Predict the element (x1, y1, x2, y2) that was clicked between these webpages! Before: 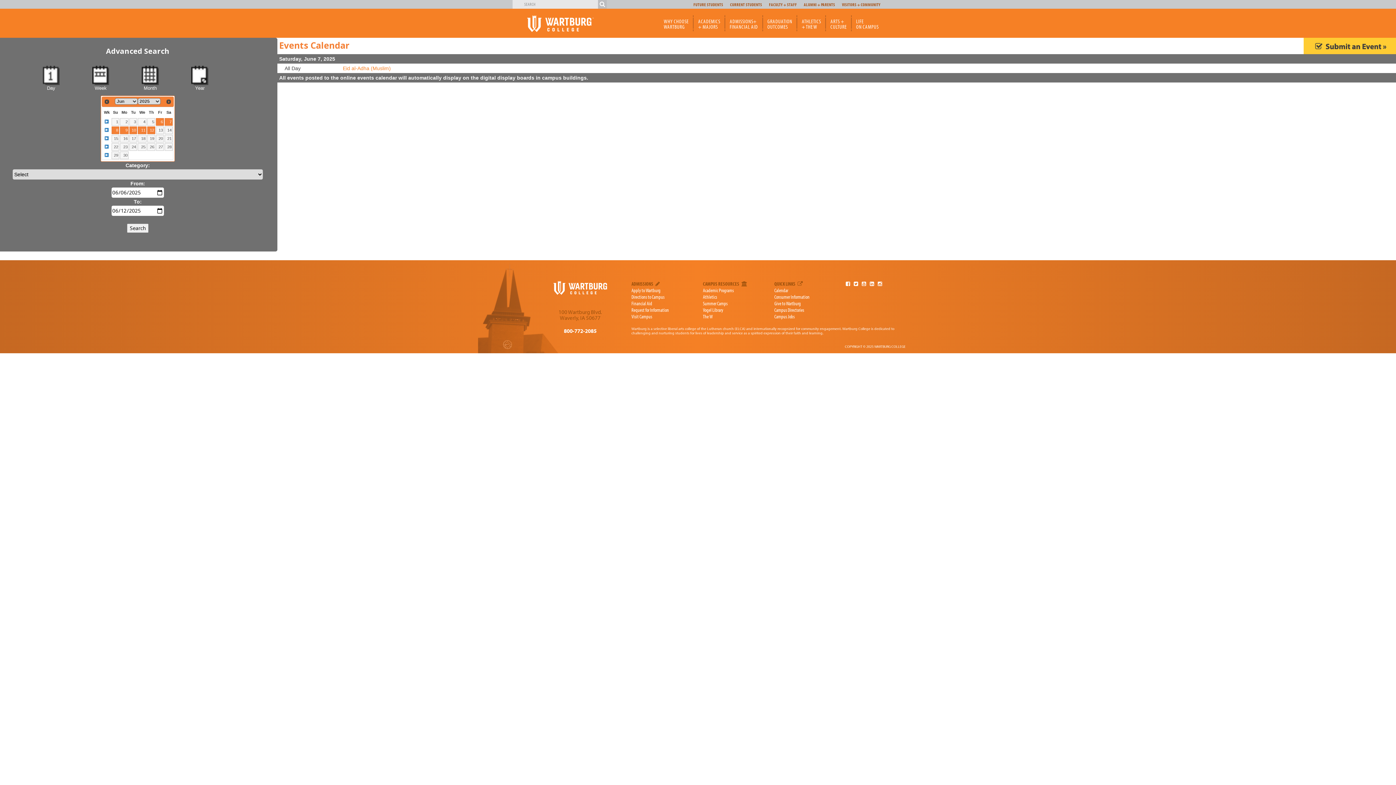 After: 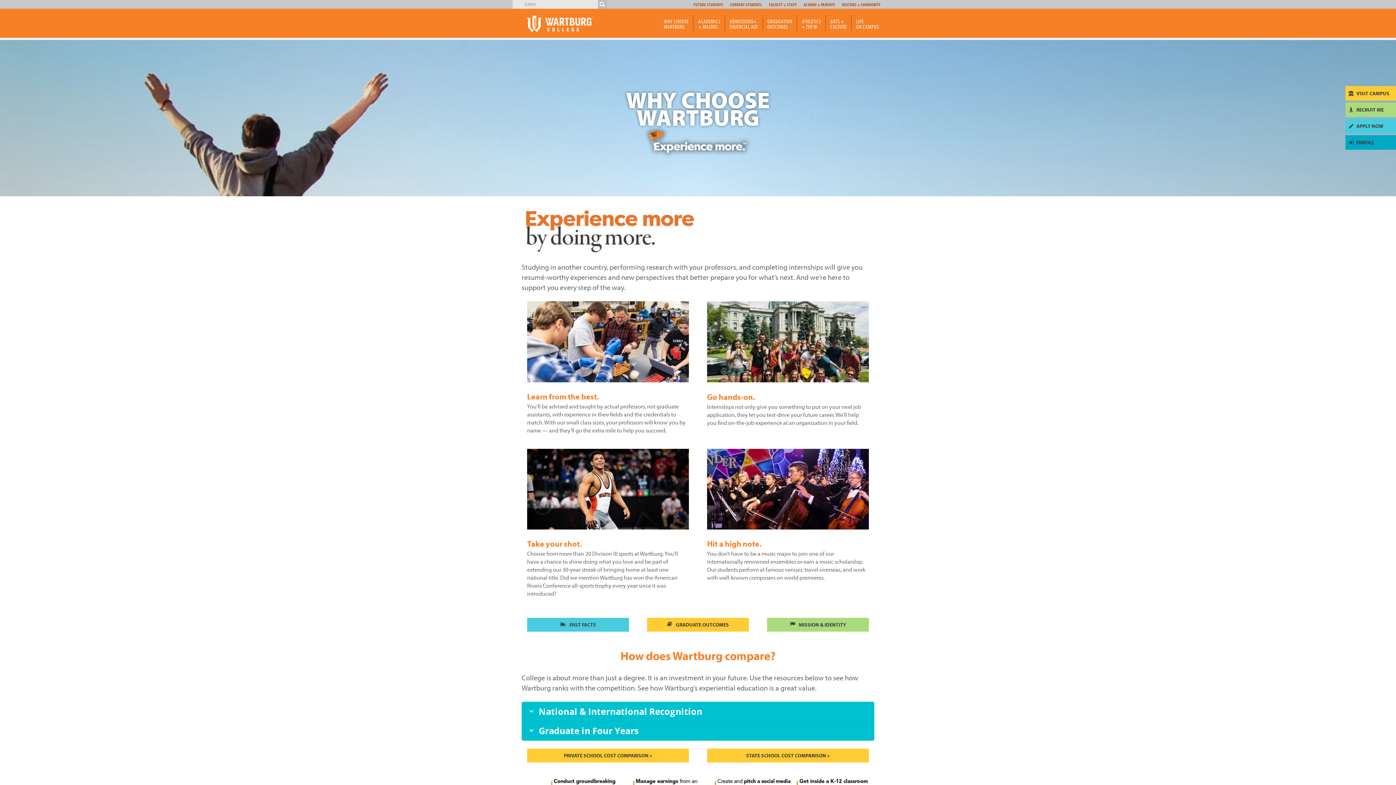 Action: label: WHY CHOOSE
WARTBURG bbox: (659, 8, 693, 37)